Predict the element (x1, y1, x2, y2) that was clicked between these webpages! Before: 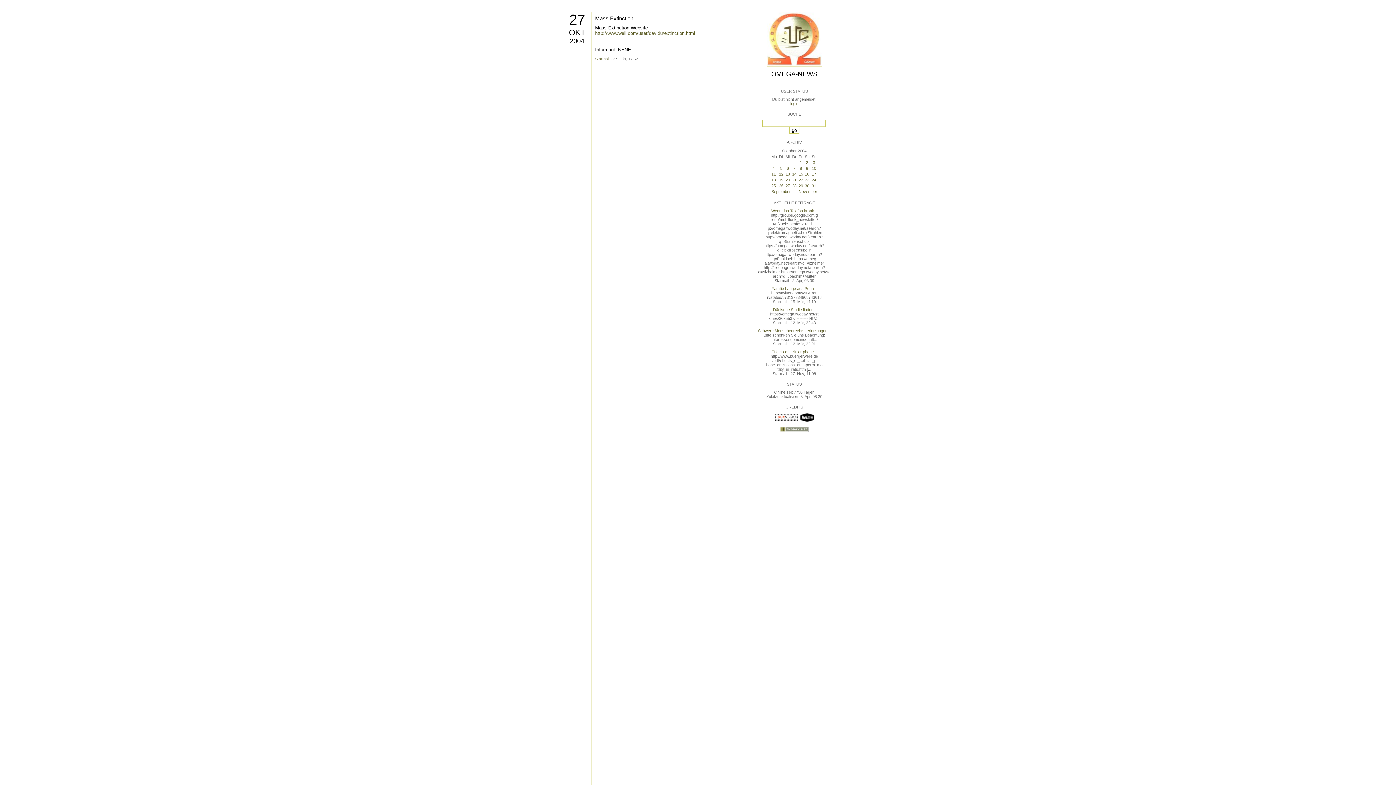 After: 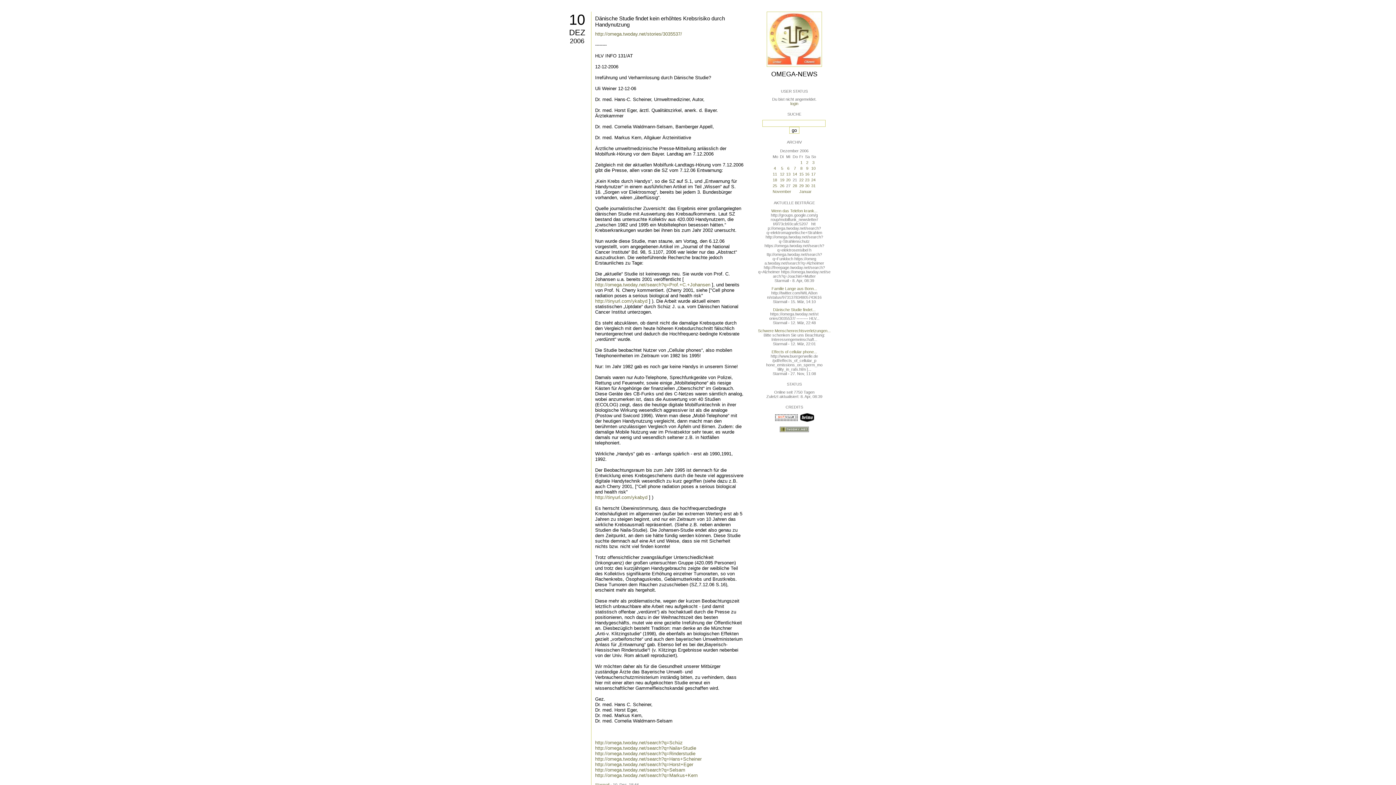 Action: bbox: (773, 307, 815, 312) label: Dänische Studie findet...